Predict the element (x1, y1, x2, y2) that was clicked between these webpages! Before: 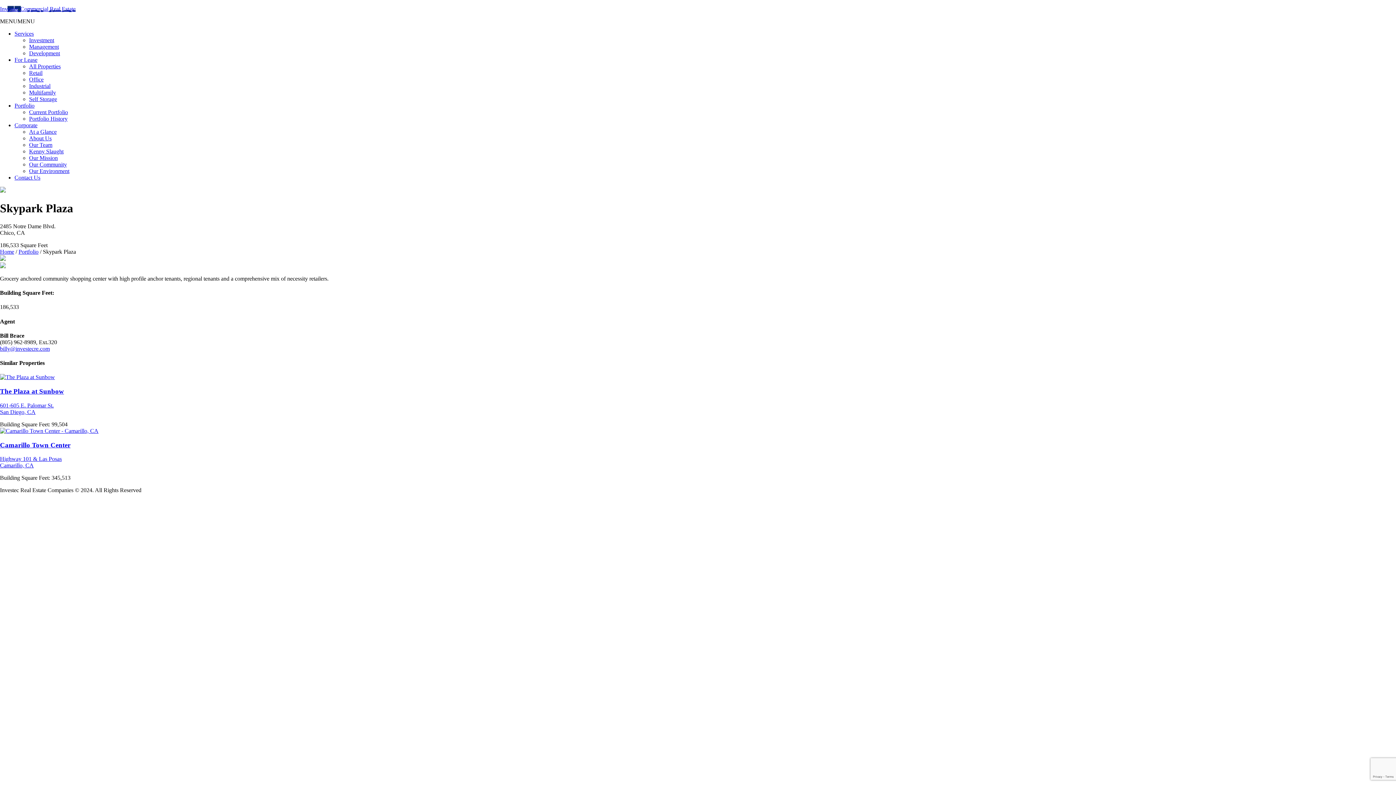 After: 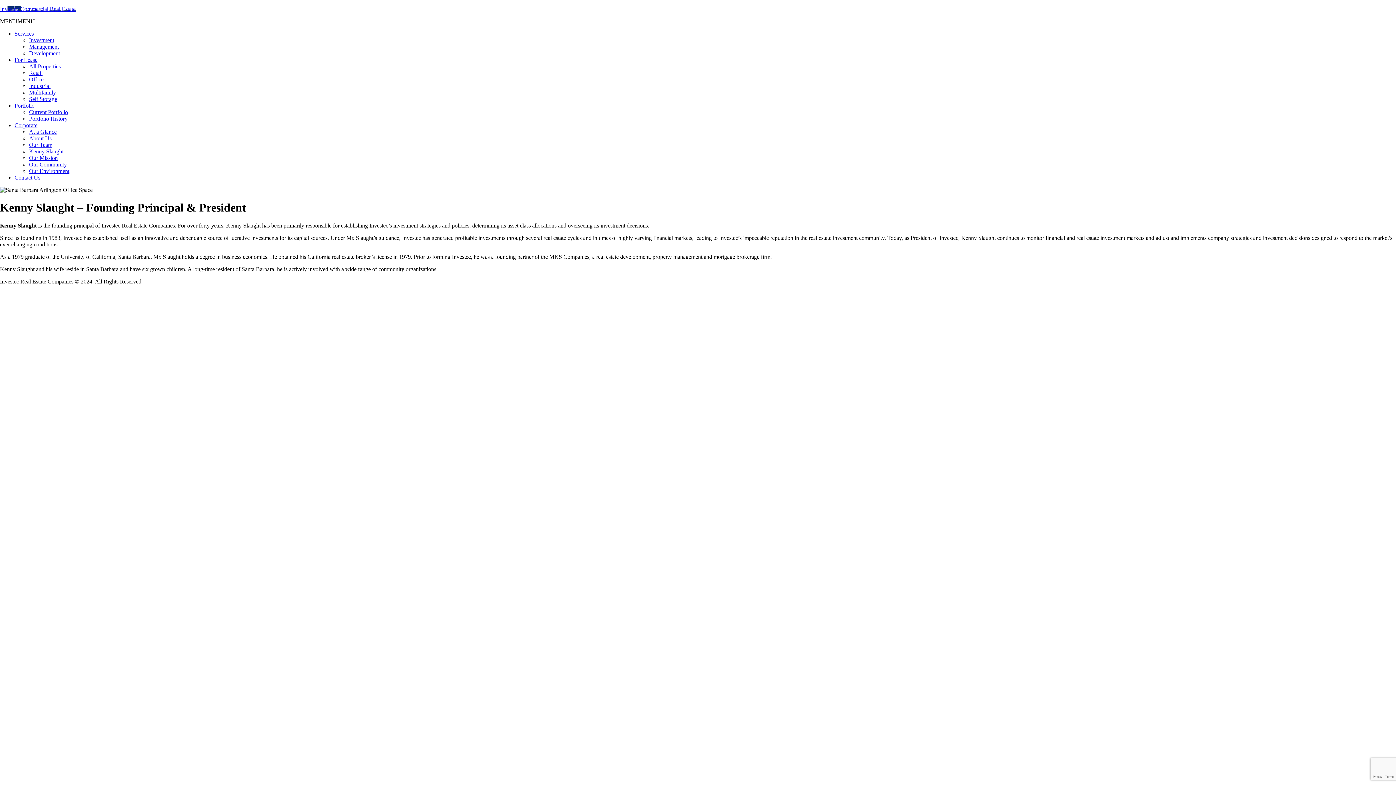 Action: label: Kenny Slaught bbox: (29, 148, 63, 154)